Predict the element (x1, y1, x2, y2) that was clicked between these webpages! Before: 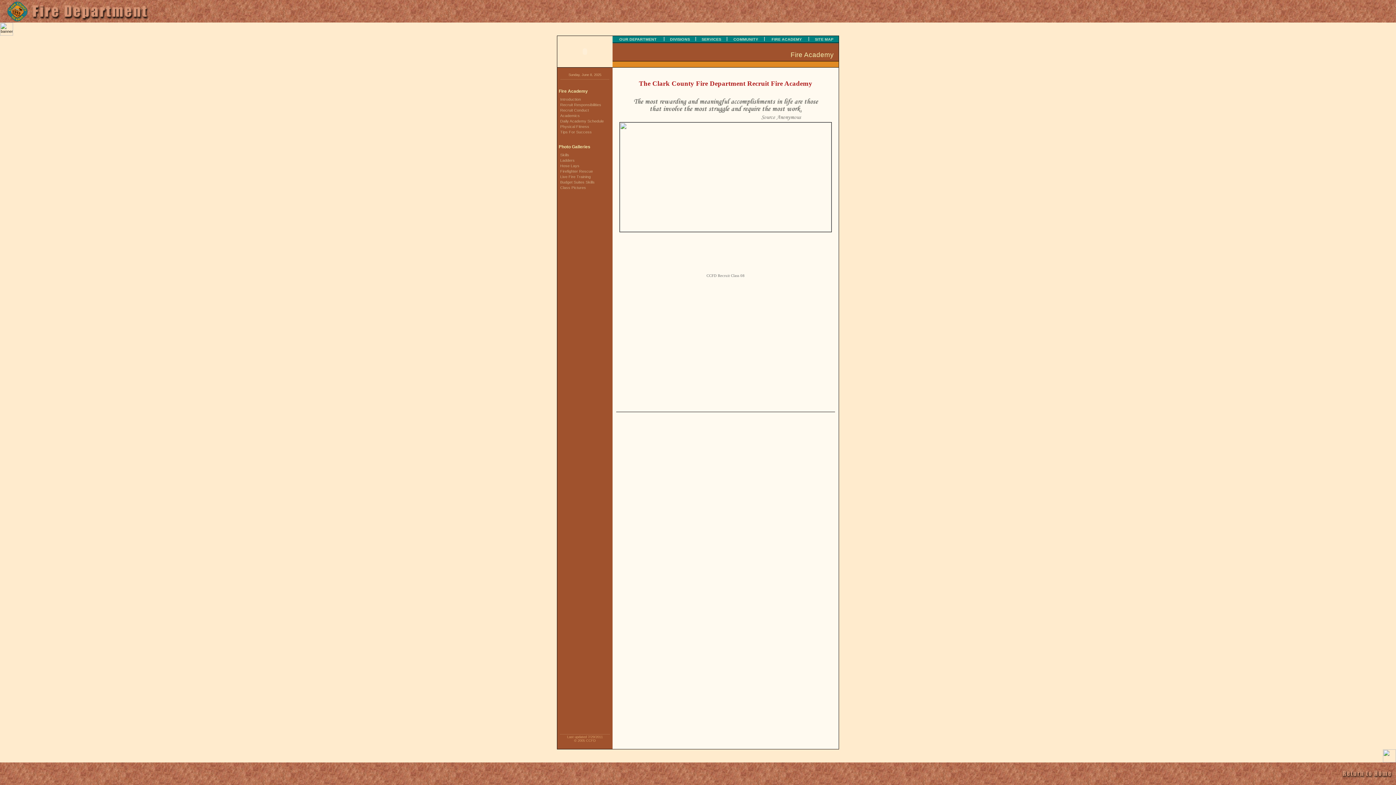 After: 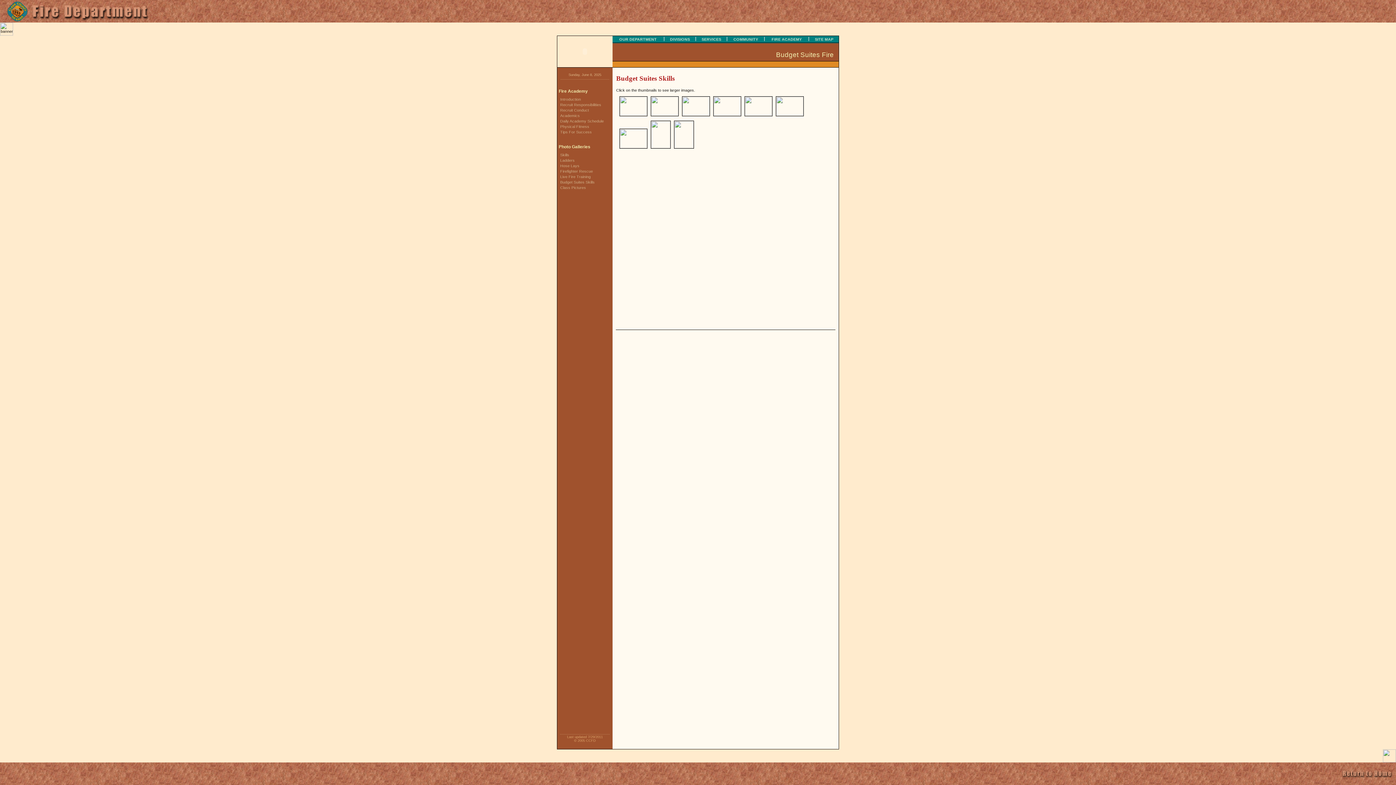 Action: bbox: (557, 180, 594, 184) label: Budget Suites Skills